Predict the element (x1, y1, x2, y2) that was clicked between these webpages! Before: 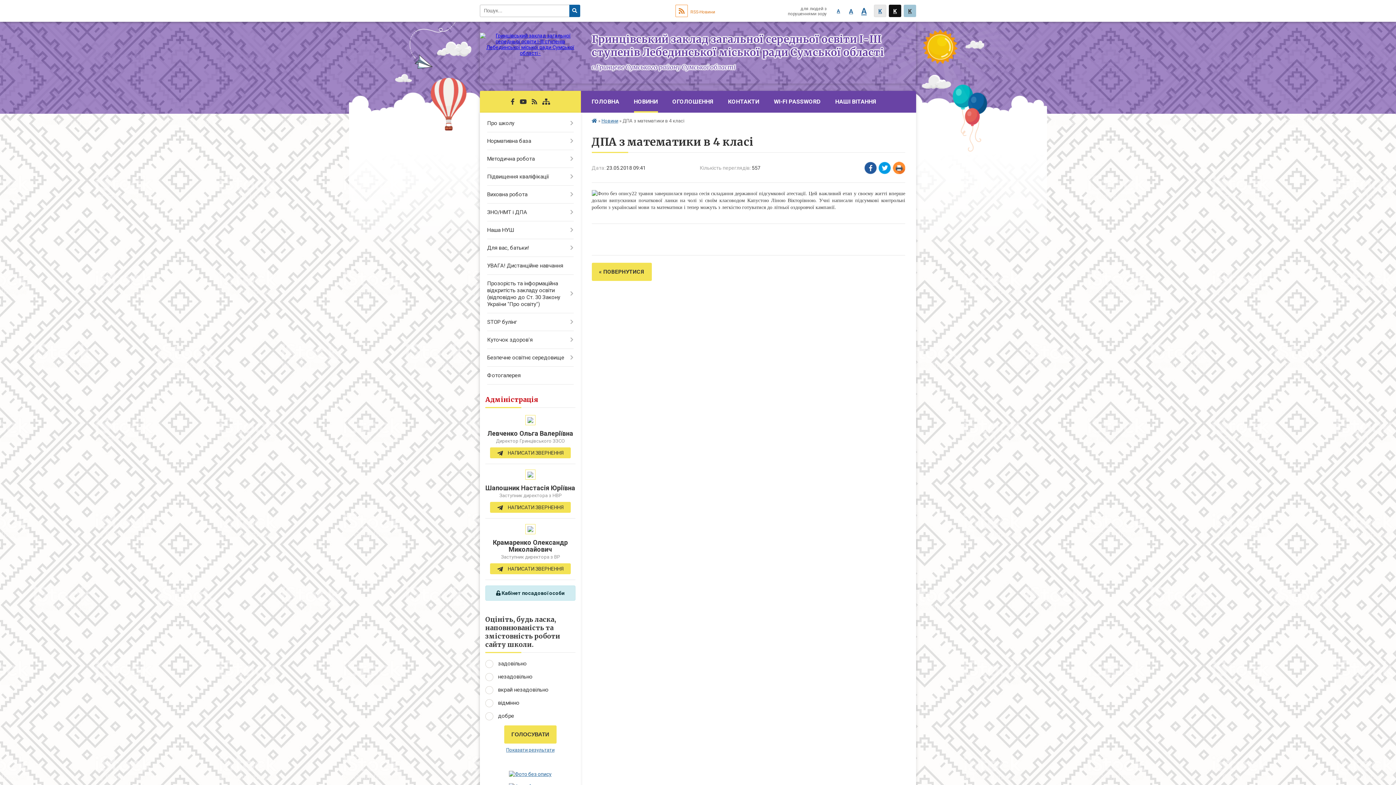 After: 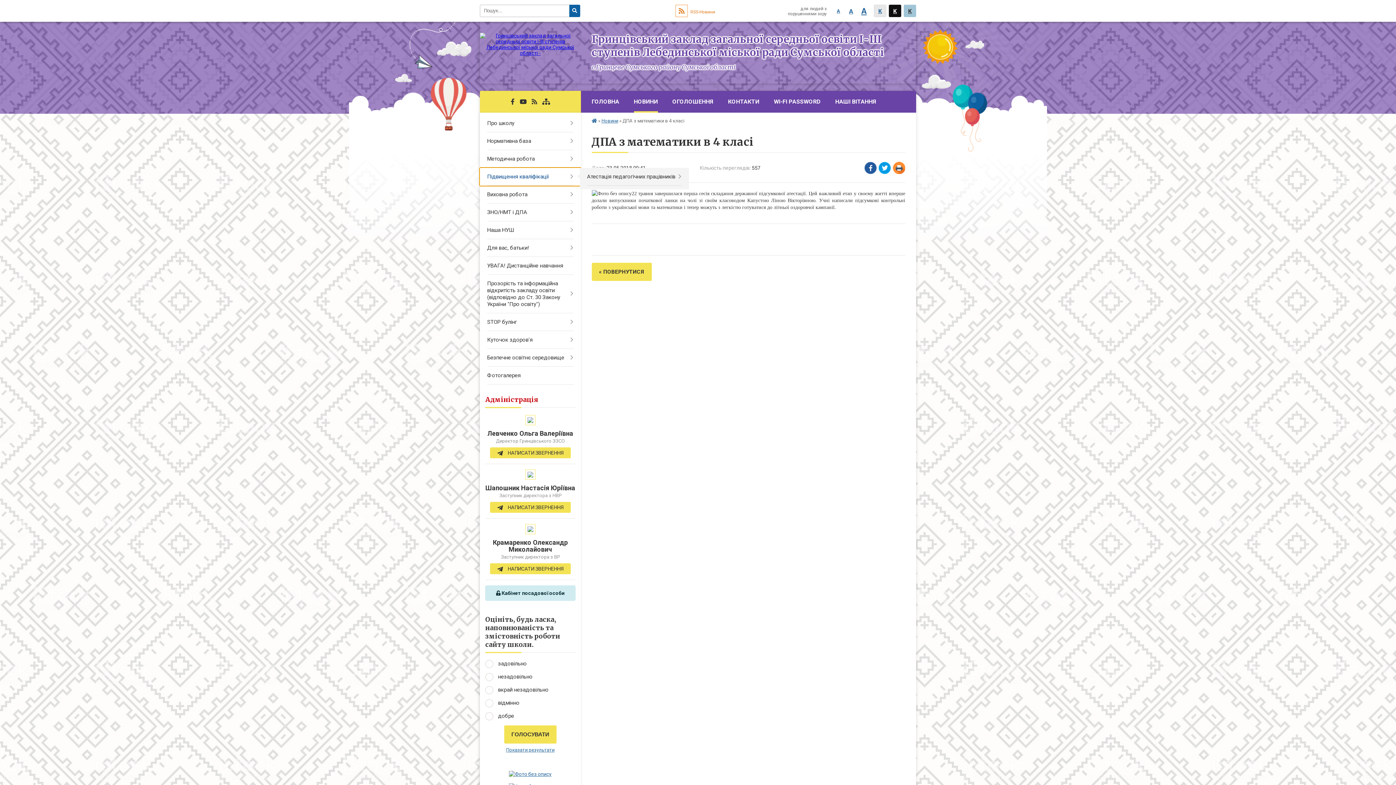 Action: bbox: (480, 168, 580, 185) label: Підвищення кваліфікації